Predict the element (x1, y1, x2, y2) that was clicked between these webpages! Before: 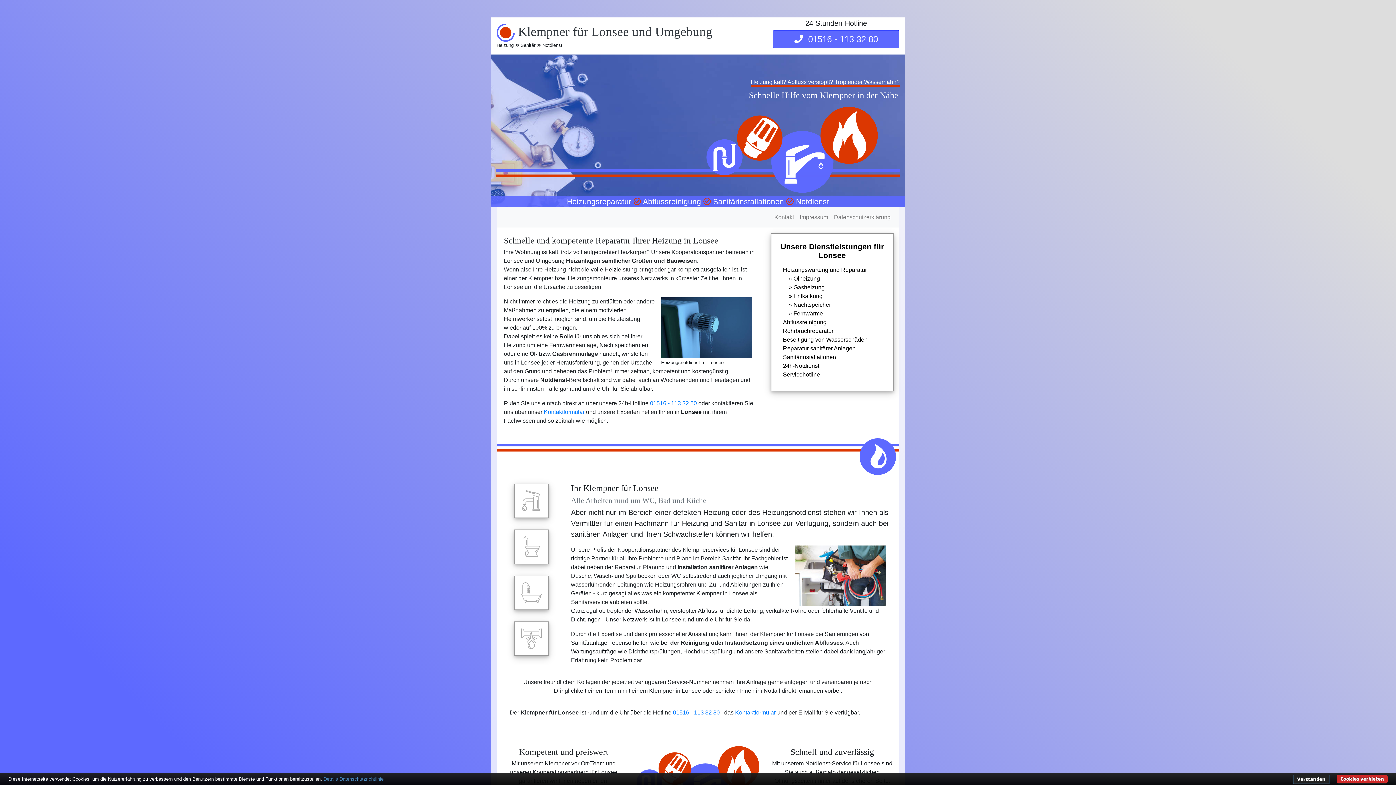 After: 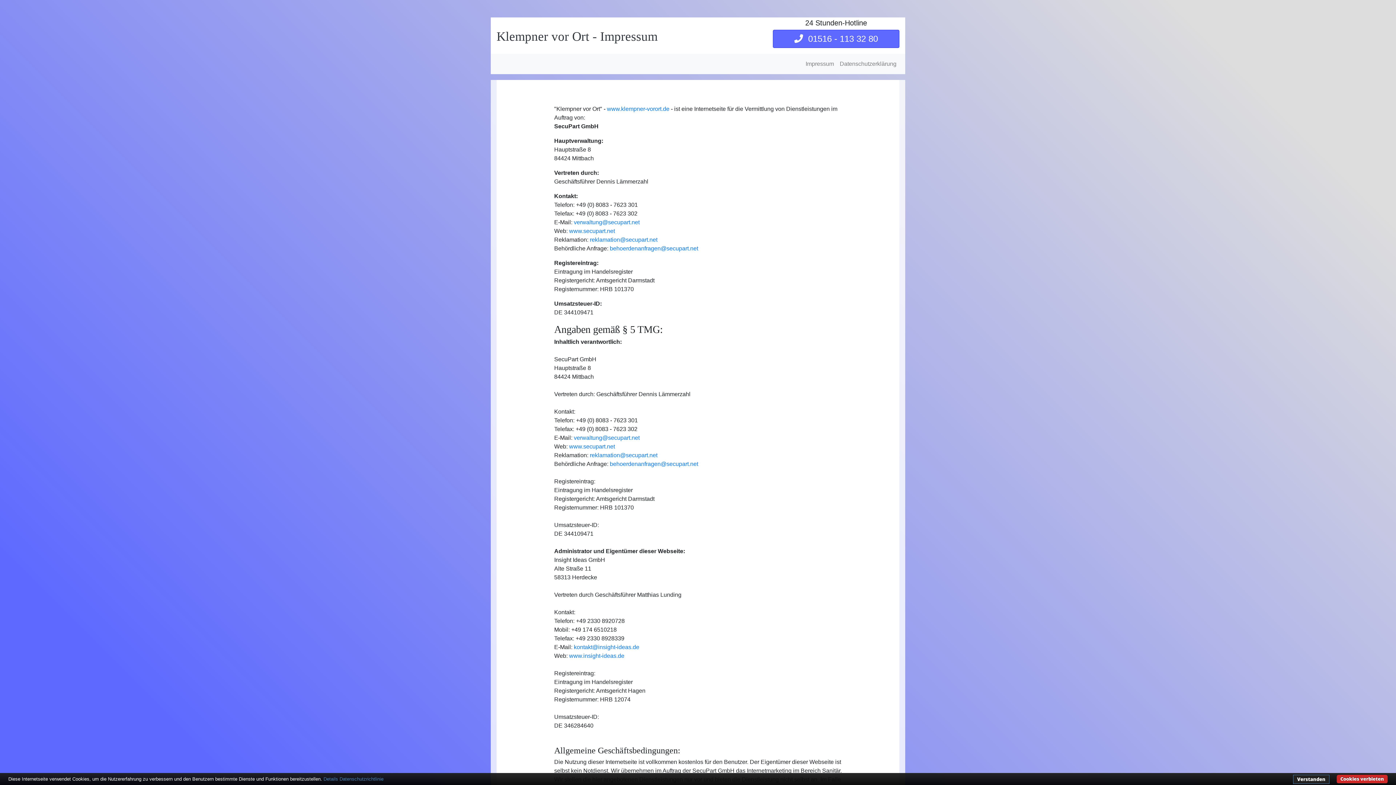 Action: label: Impressum bbox: (797, 210, 831, 224)